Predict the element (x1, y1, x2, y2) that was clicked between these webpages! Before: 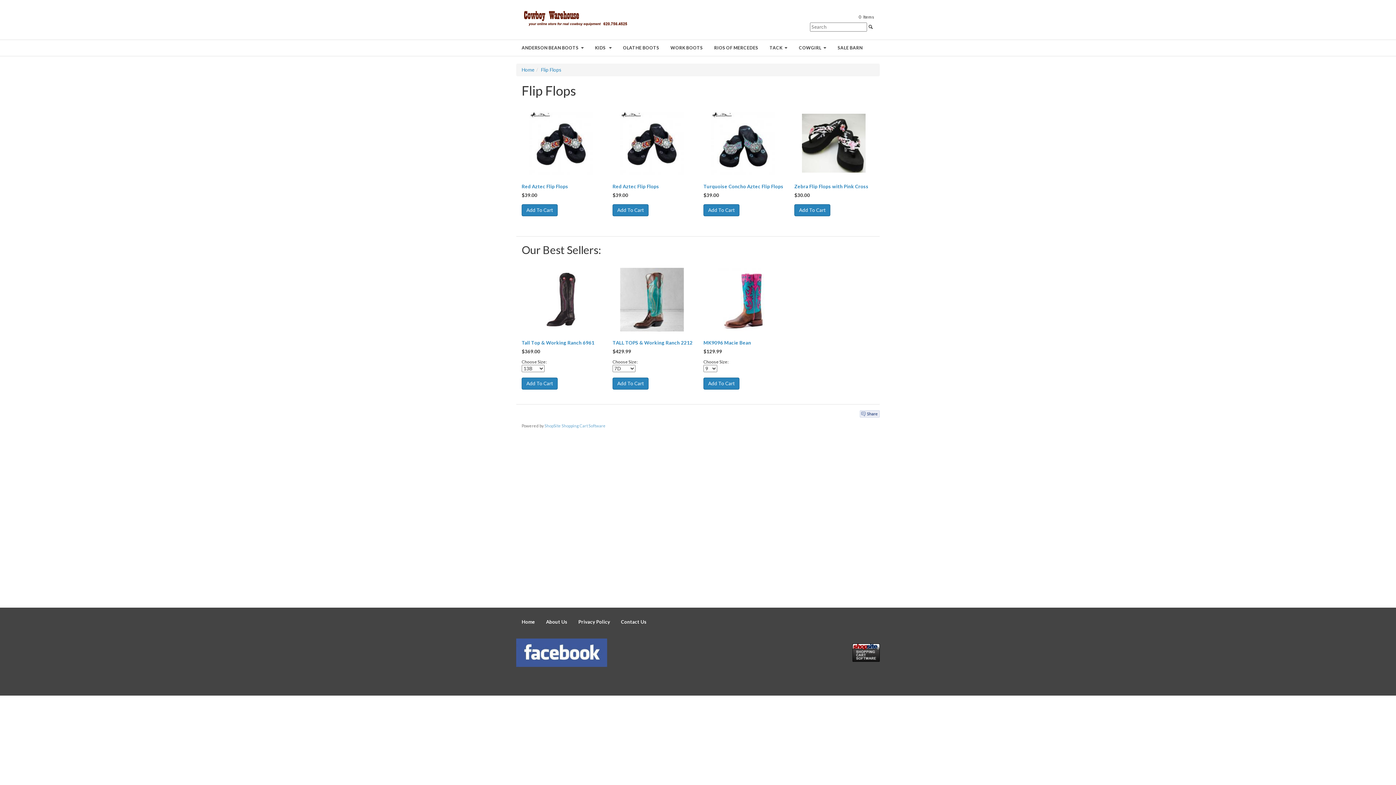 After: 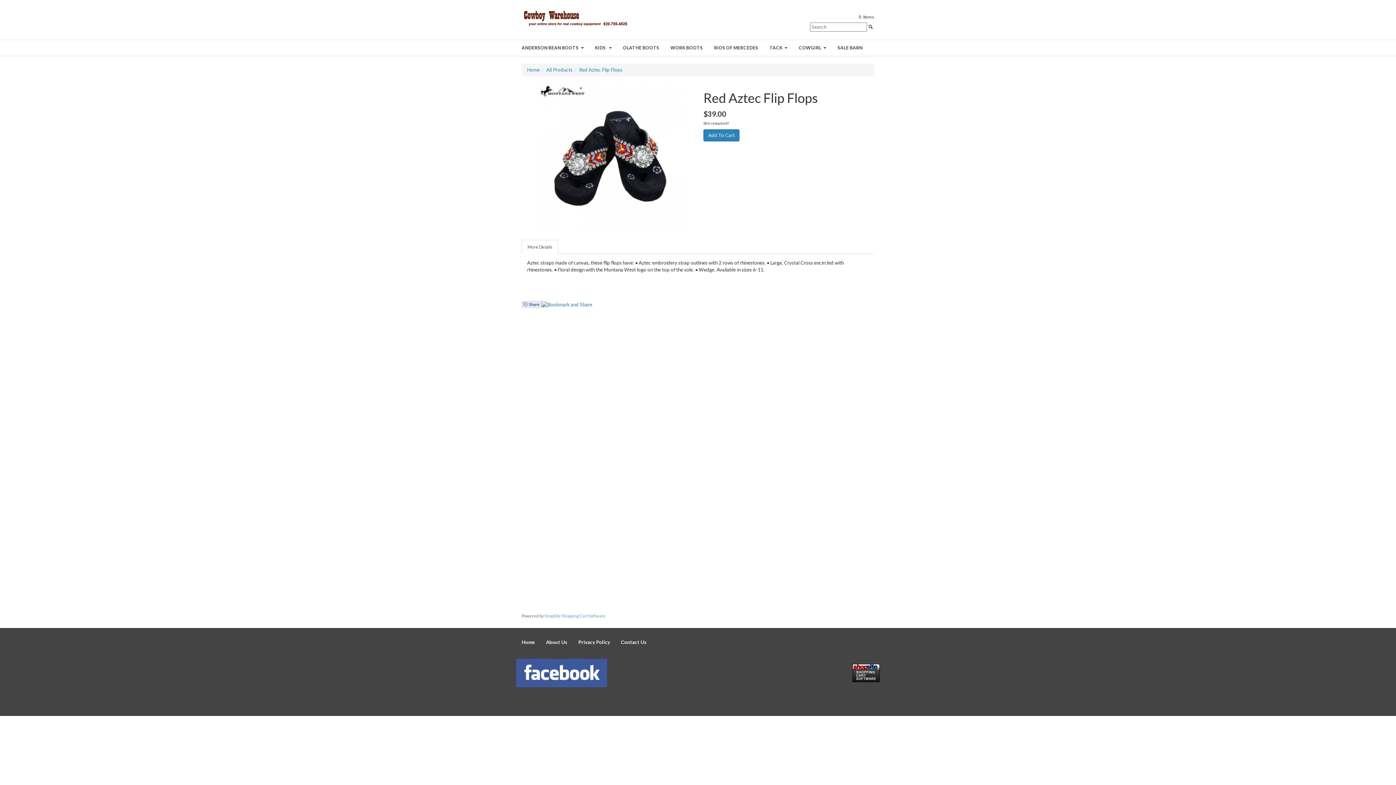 Action: label: Red Aztec Flip Flops bbox: (521, 183, 601, 192)